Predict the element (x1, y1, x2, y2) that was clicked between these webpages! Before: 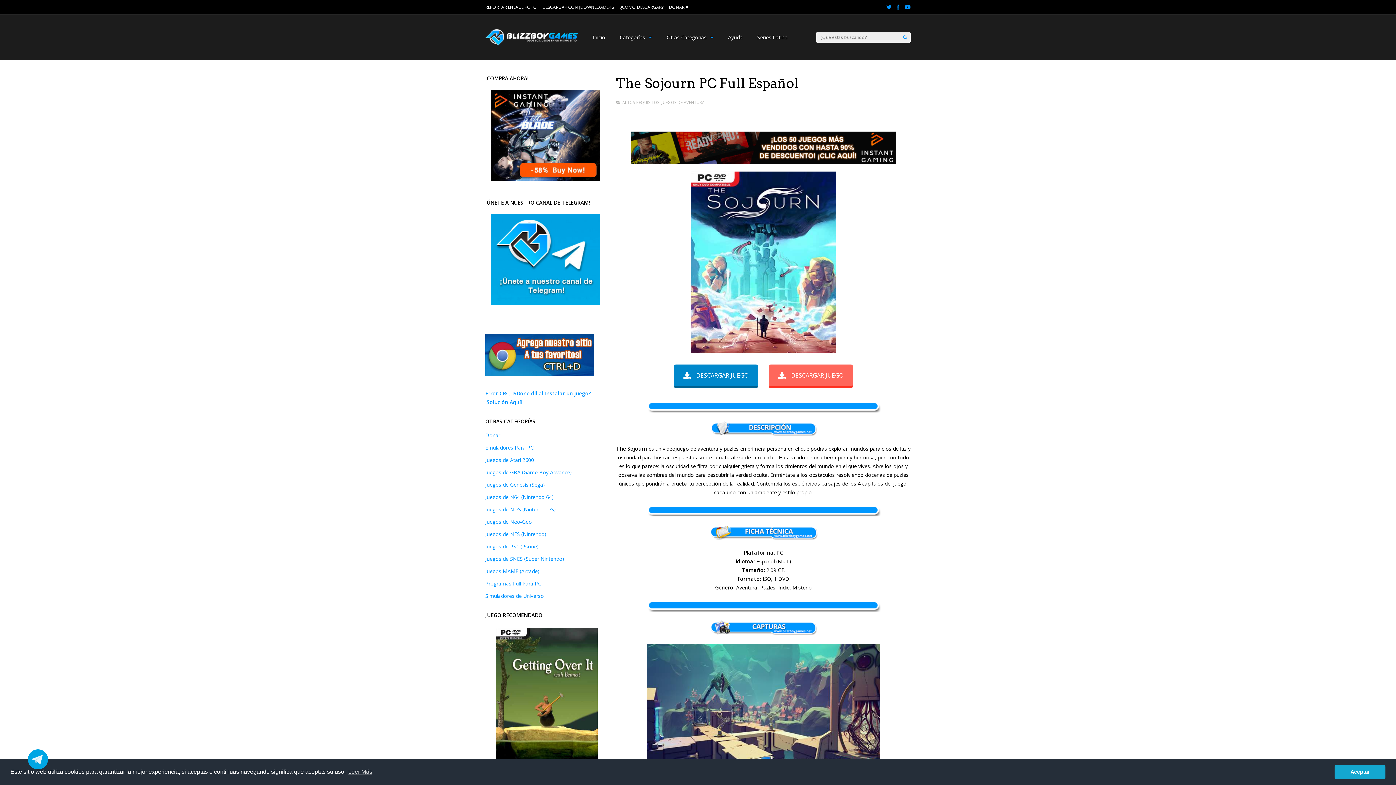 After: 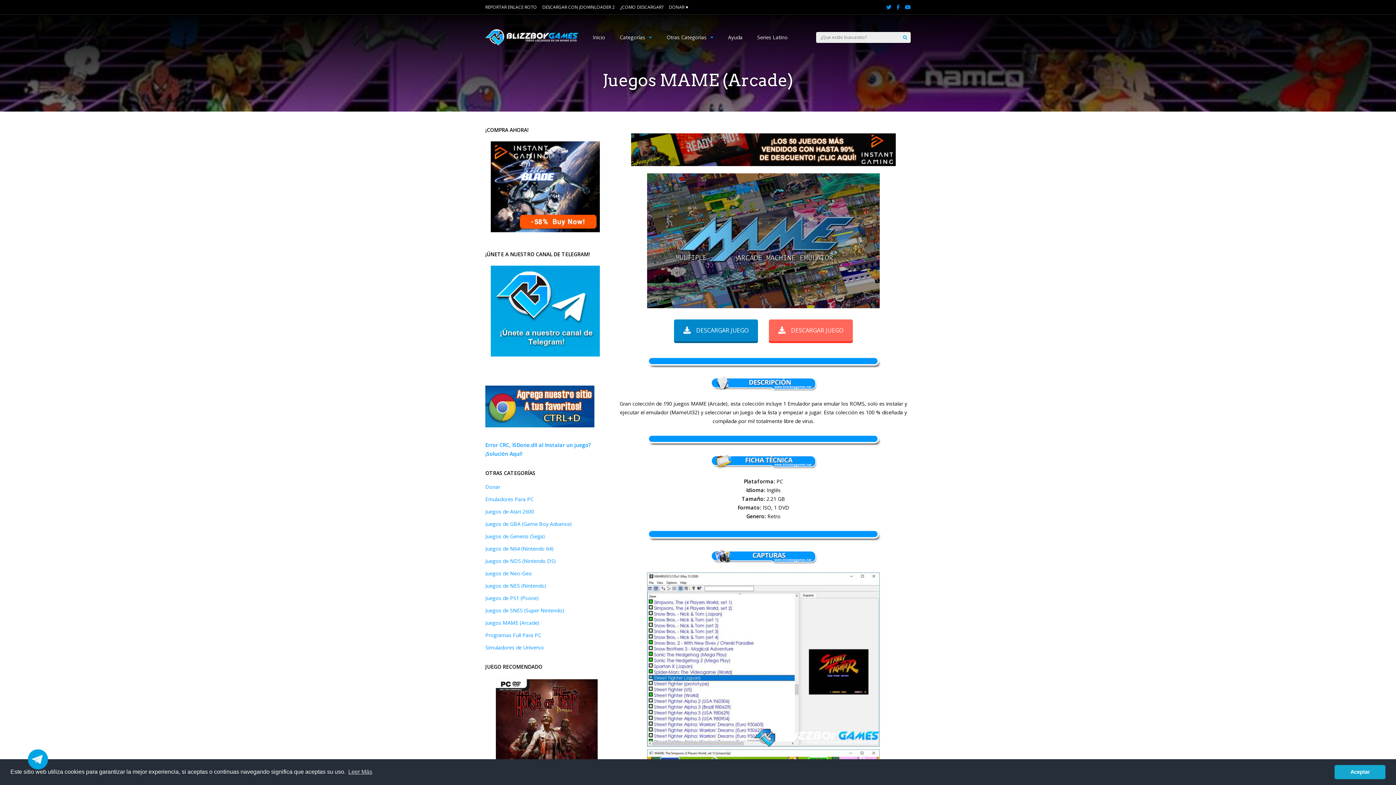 Action: bbox: (485, 568, 539, 574) label: Juegos MAME (Arcade)